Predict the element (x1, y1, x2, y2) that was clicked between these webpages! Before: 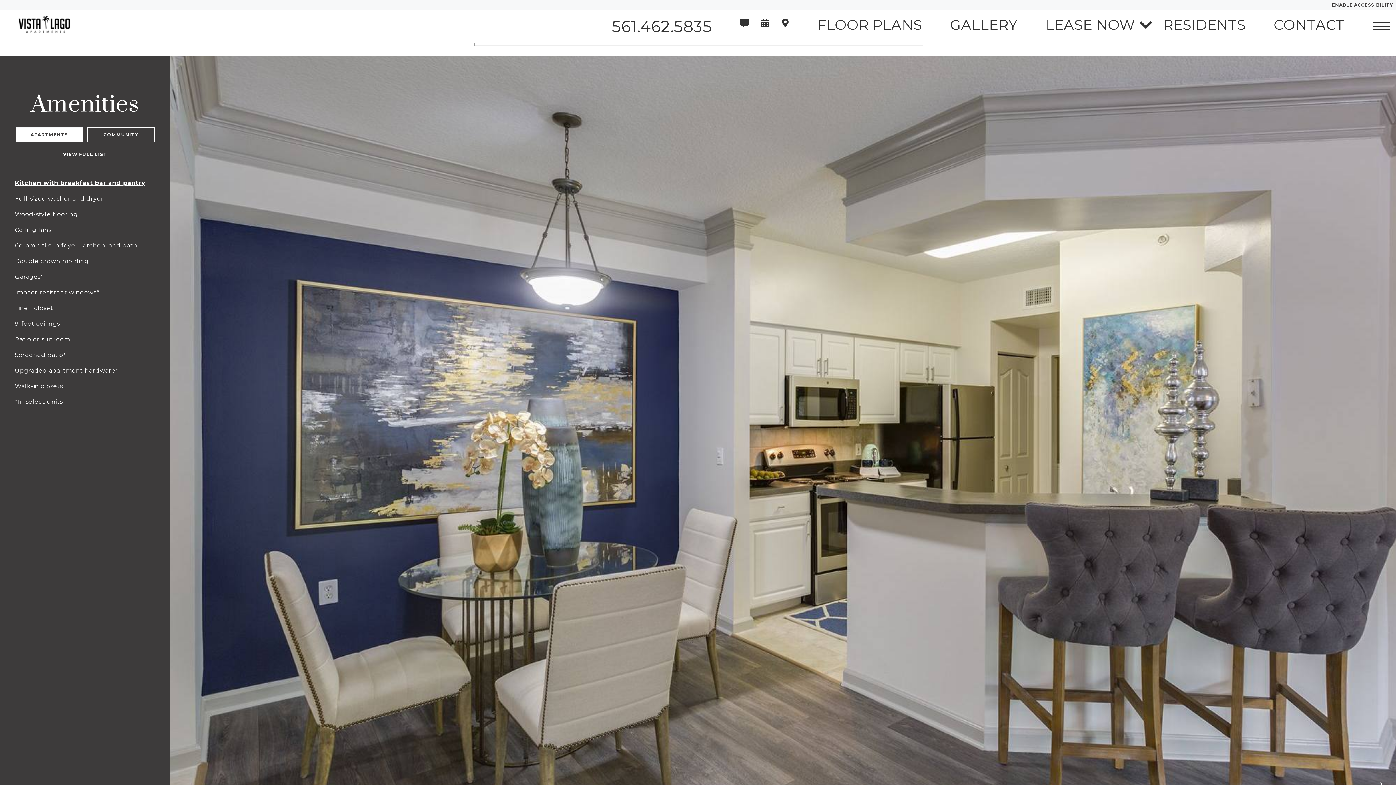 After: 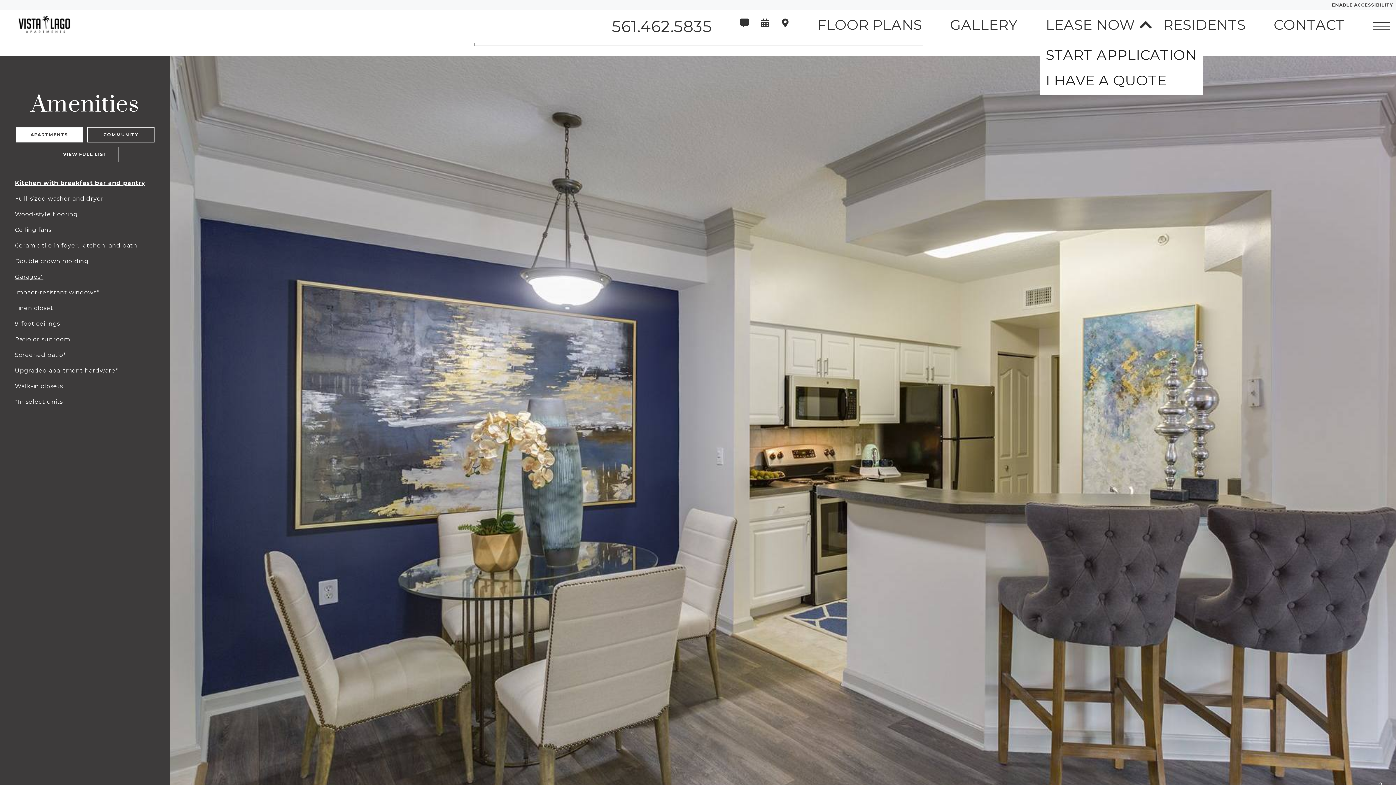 Action: bbox: (1046, 13, 1135, 35) label: LEASE NOW